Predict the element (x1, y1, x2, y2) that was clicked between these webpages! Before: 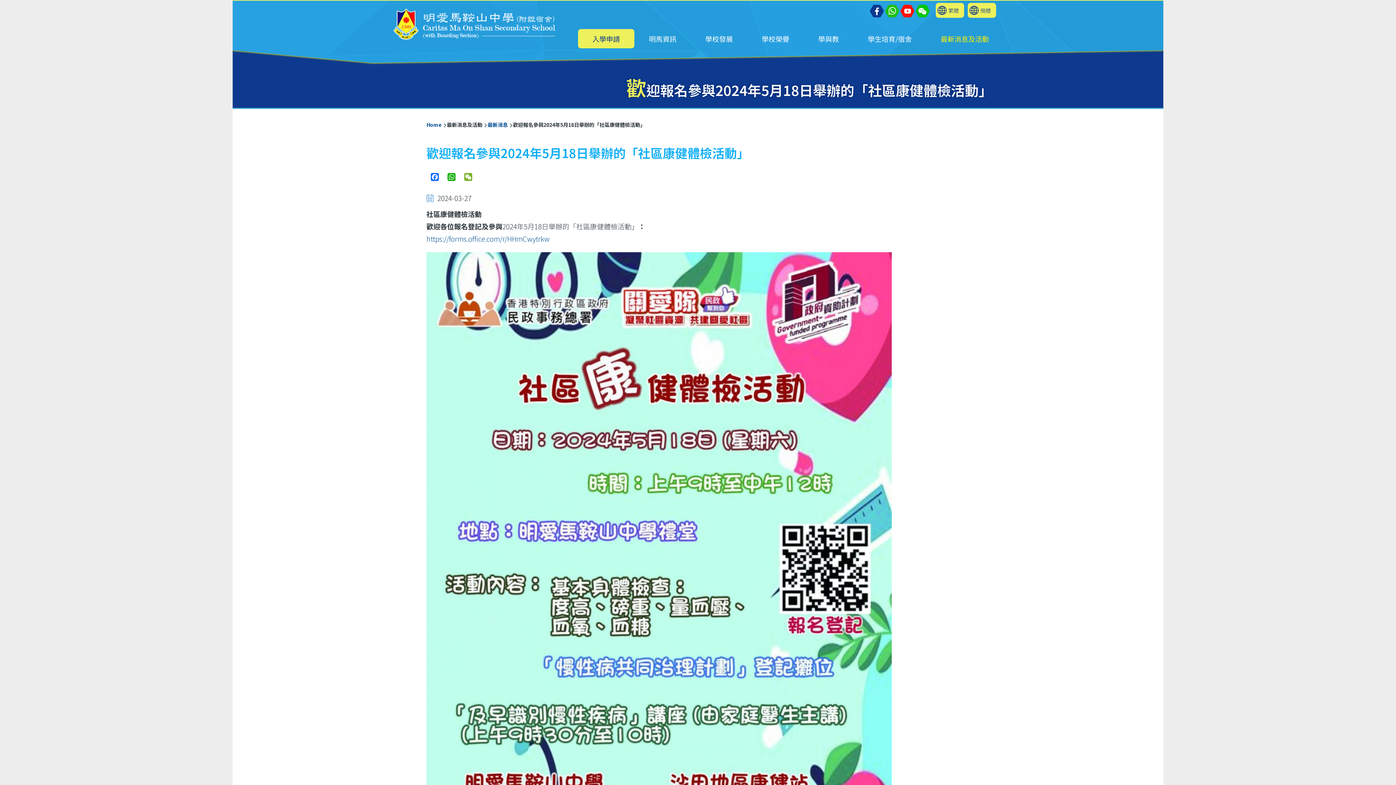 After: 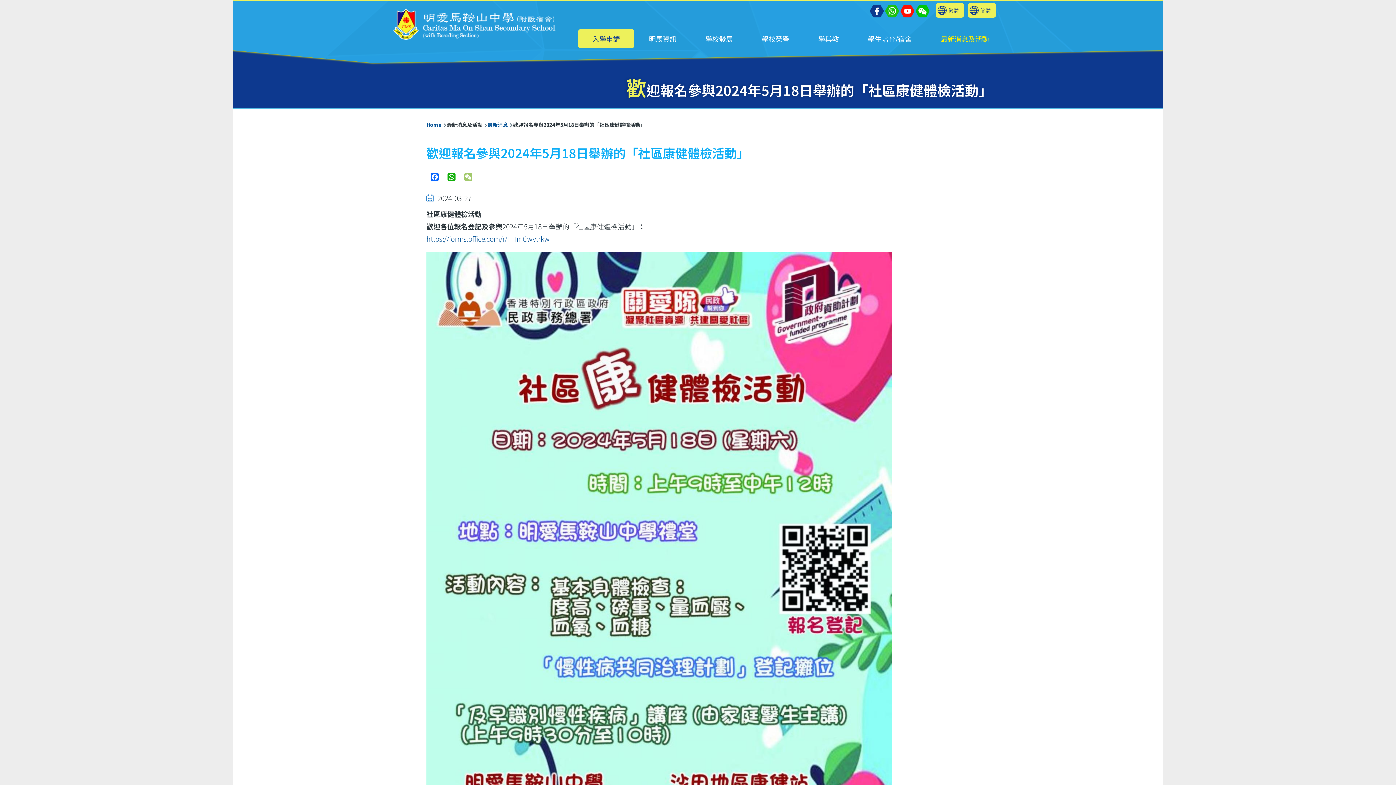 Action: label: WeChat bbox: (463, 173, 473, 181)